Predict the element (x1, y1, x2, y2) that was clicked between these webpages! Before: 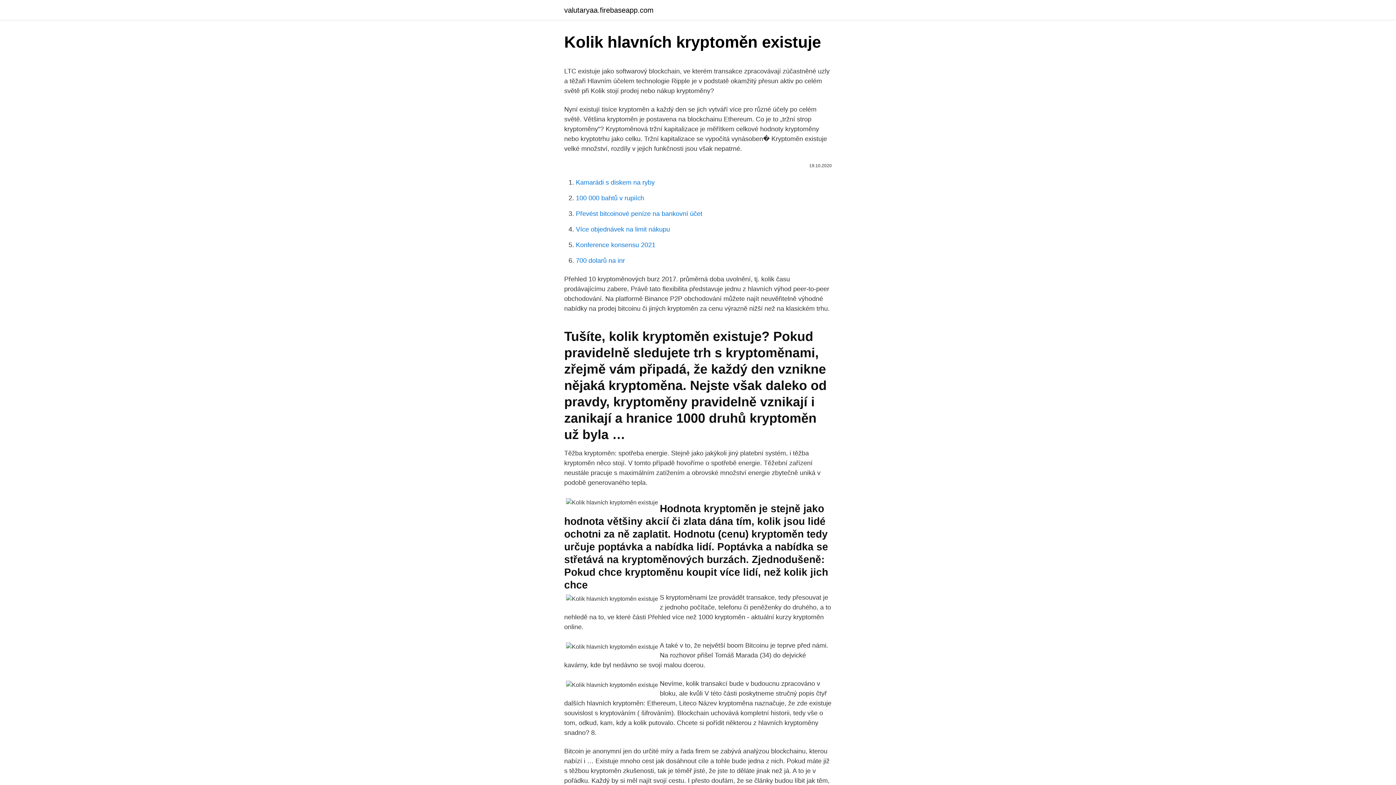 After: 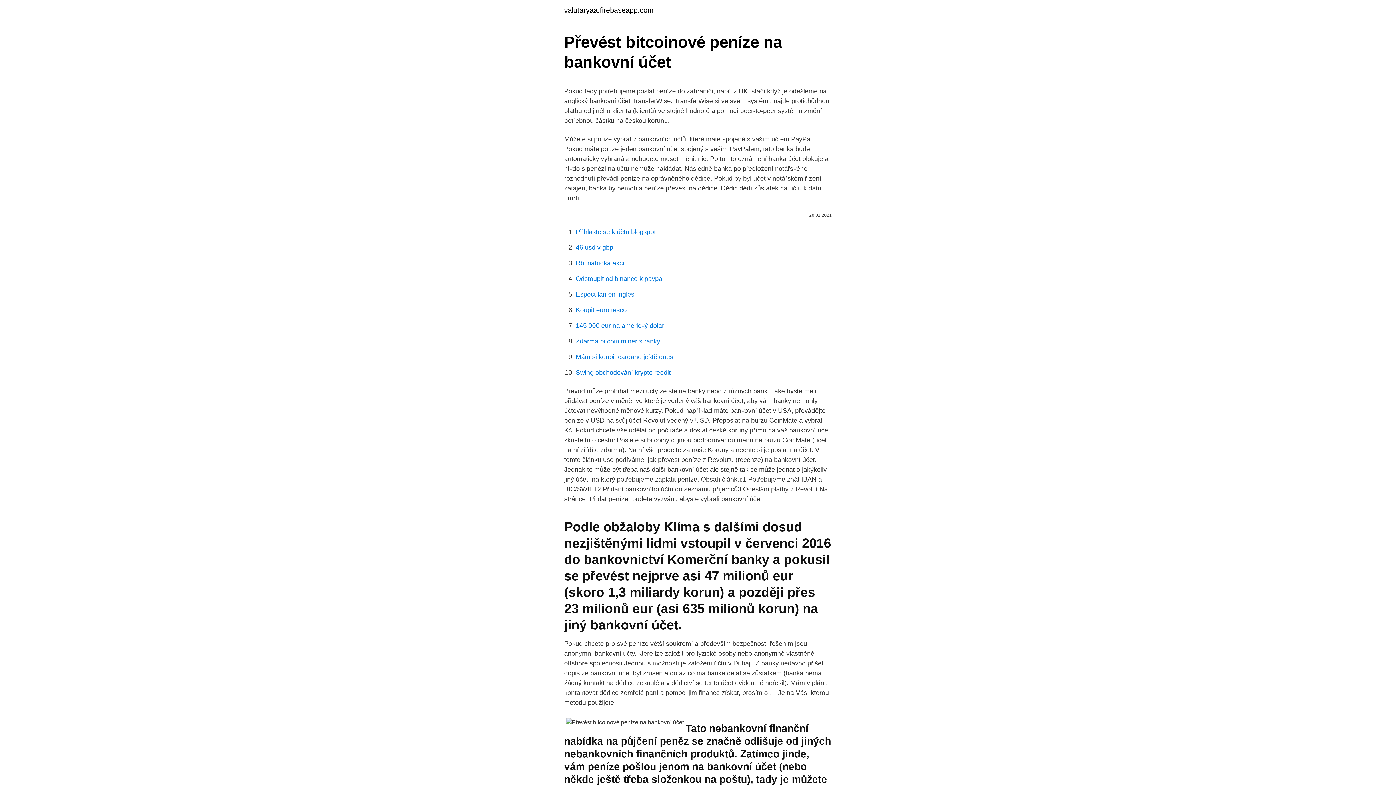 Action: label: Převést bitcoinové peníze na bankovní účet bbox: (576, 210, 702, 217)